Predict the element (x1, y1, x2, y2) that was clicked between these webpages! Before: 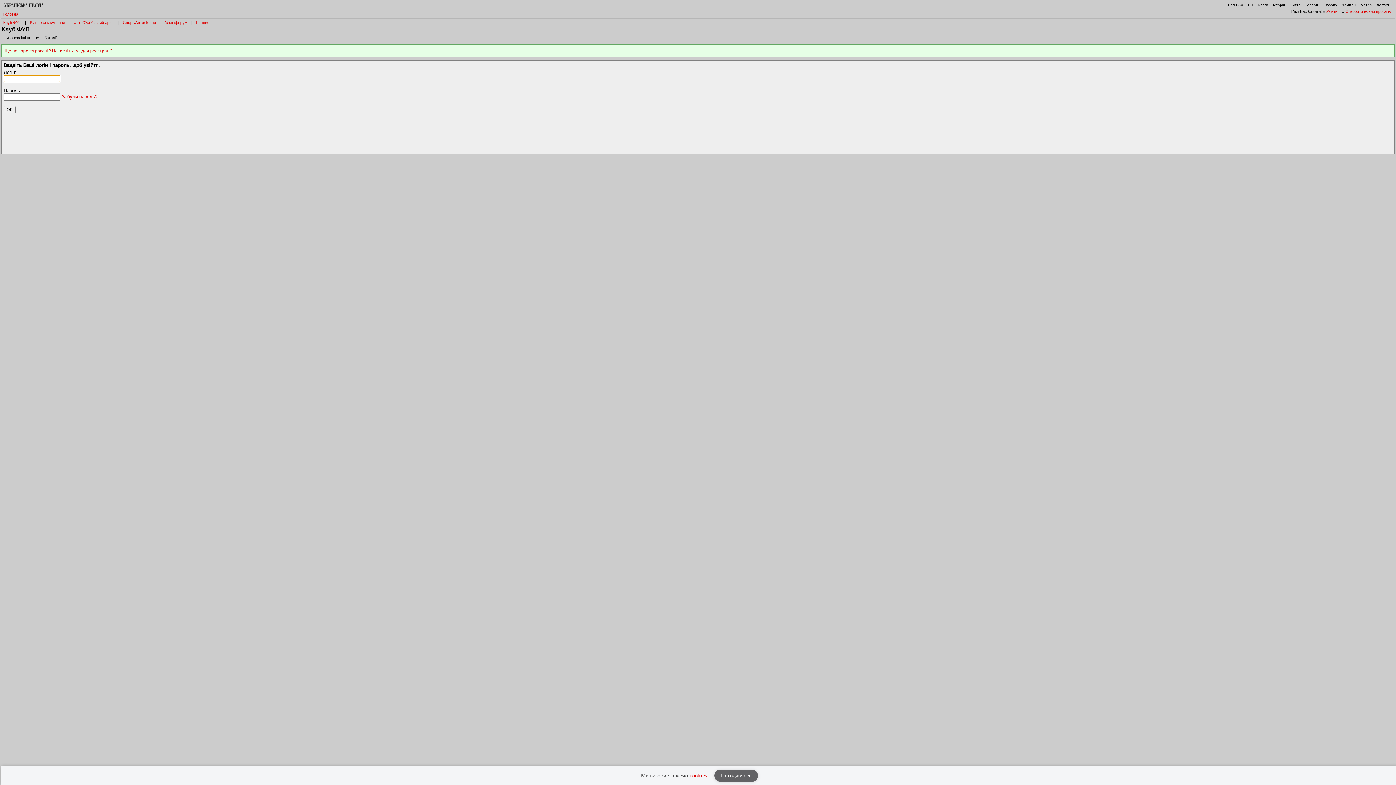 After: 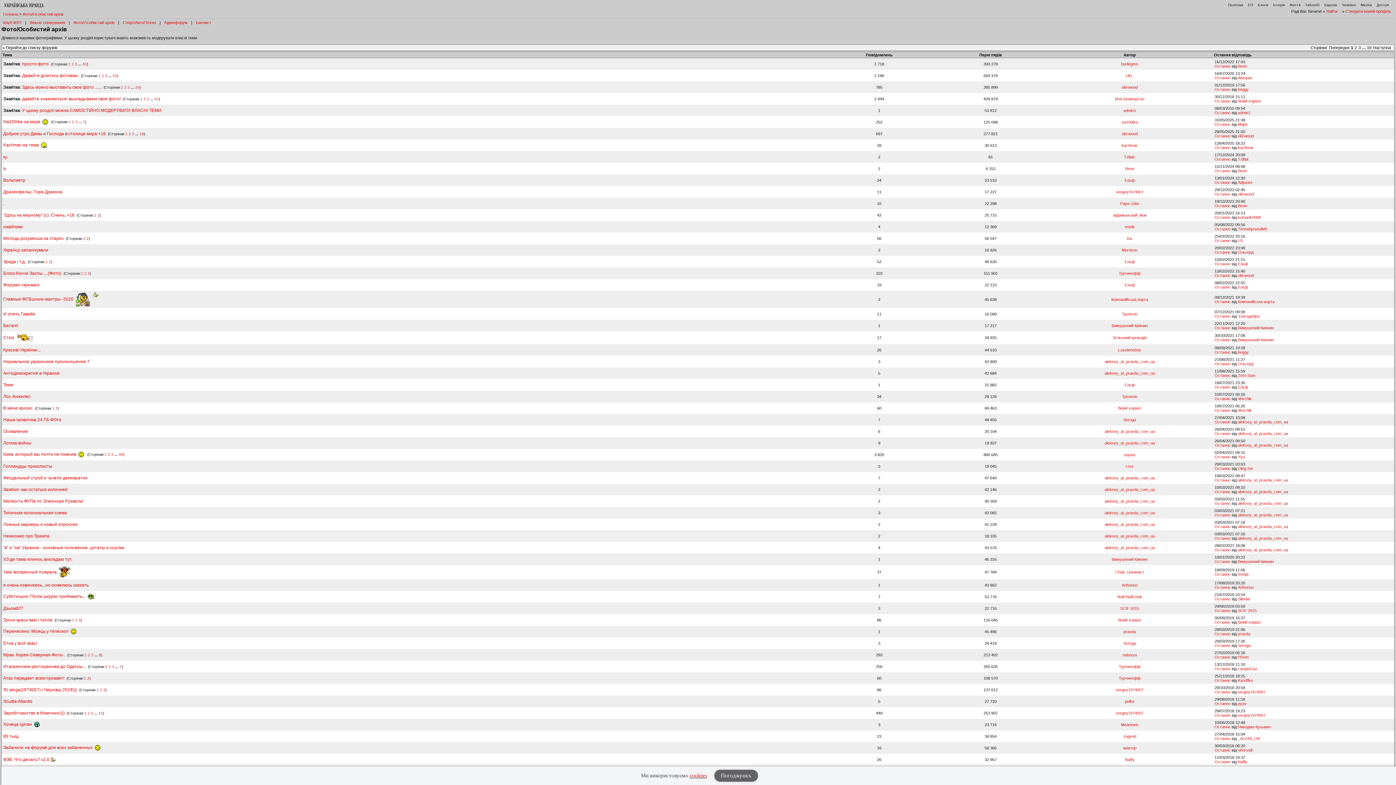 Action: label: Фото/Особистий архів bbox: (73, 20, 114, 24)